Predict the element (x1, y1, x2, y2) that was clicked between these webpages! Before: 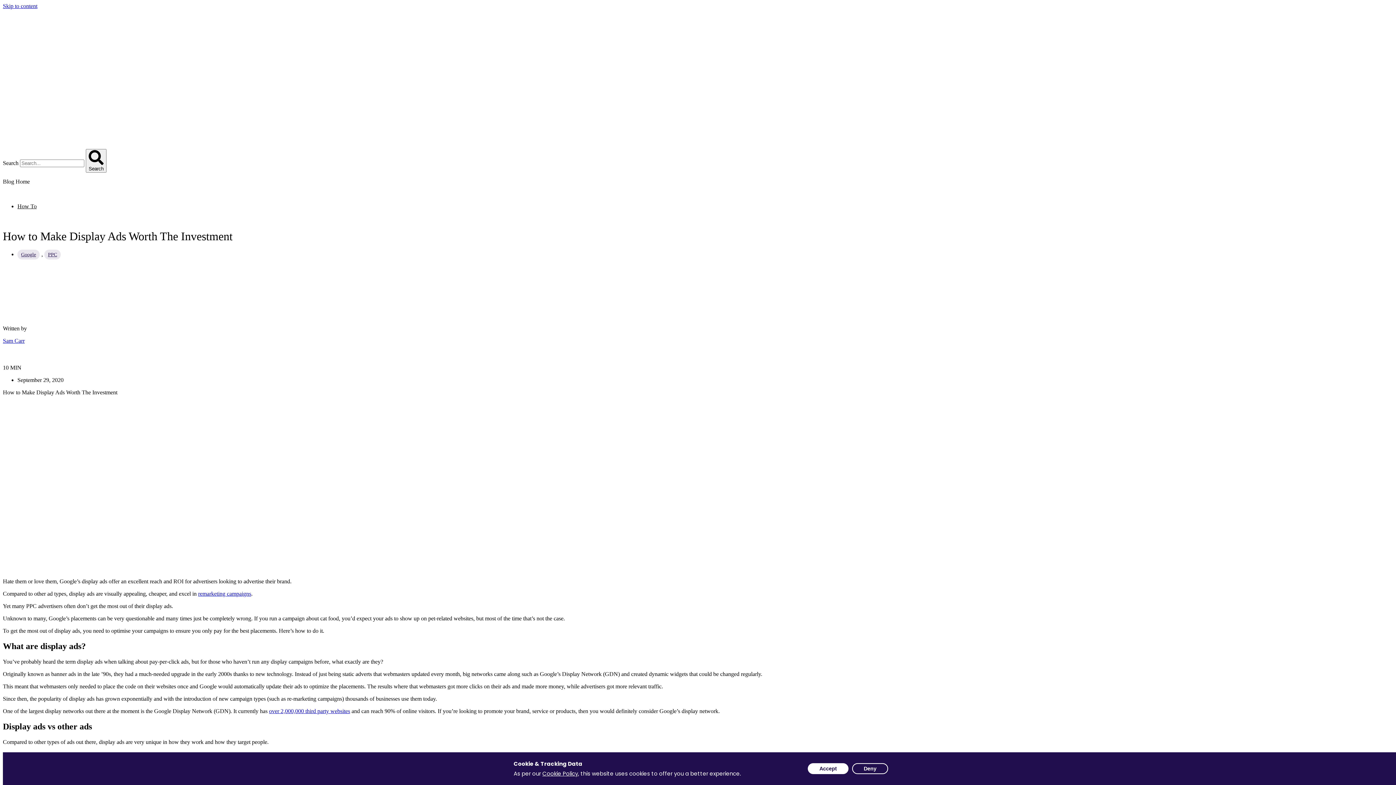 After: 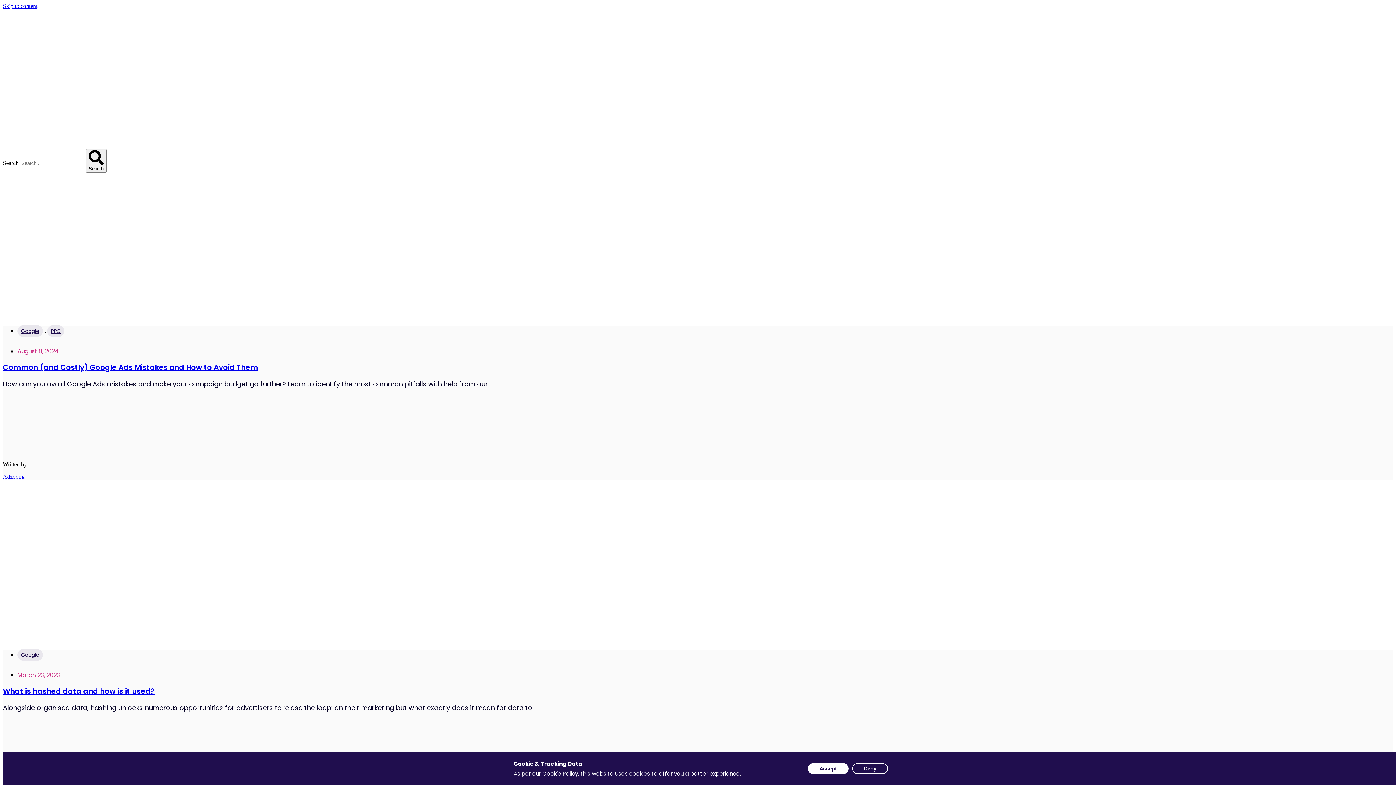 Action: label: Google bbox: (17, 249, 39, 259)